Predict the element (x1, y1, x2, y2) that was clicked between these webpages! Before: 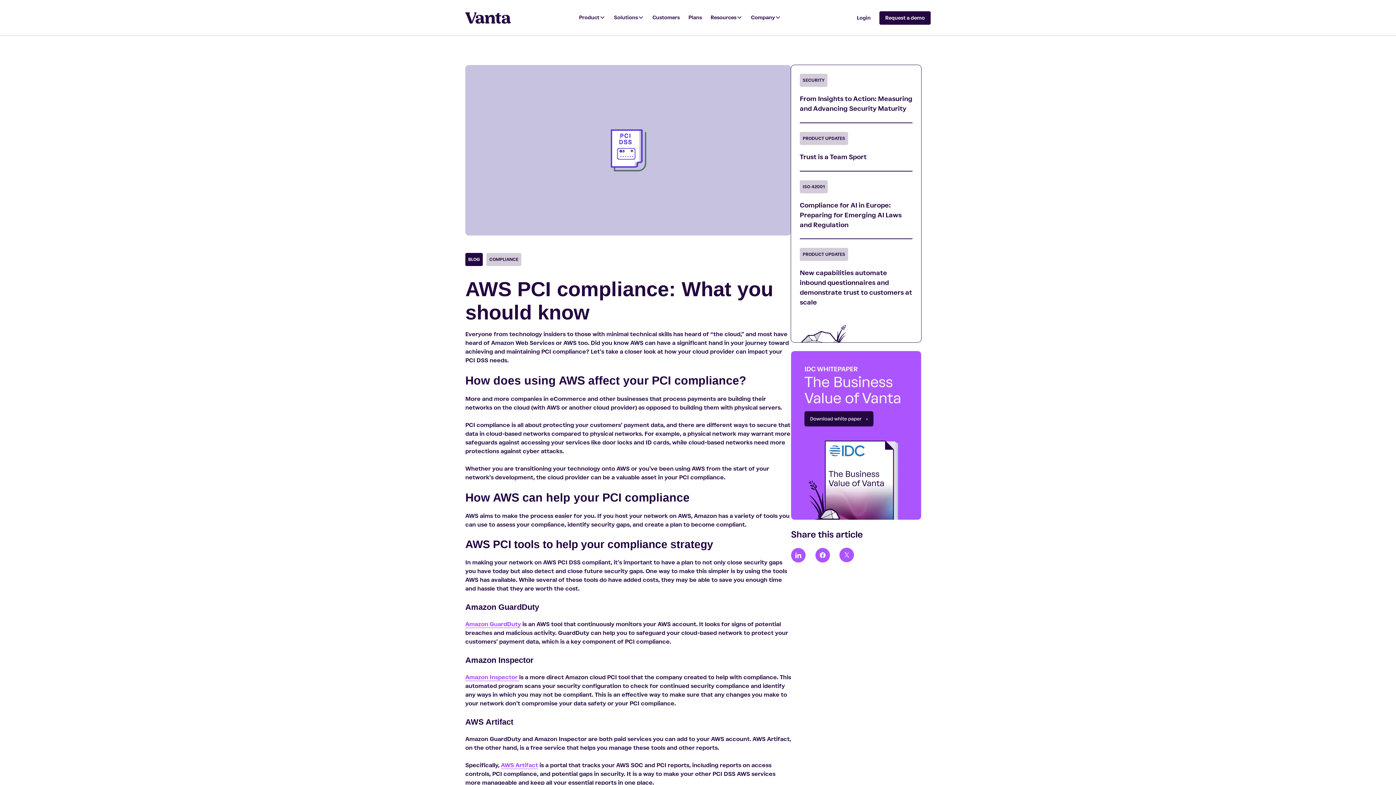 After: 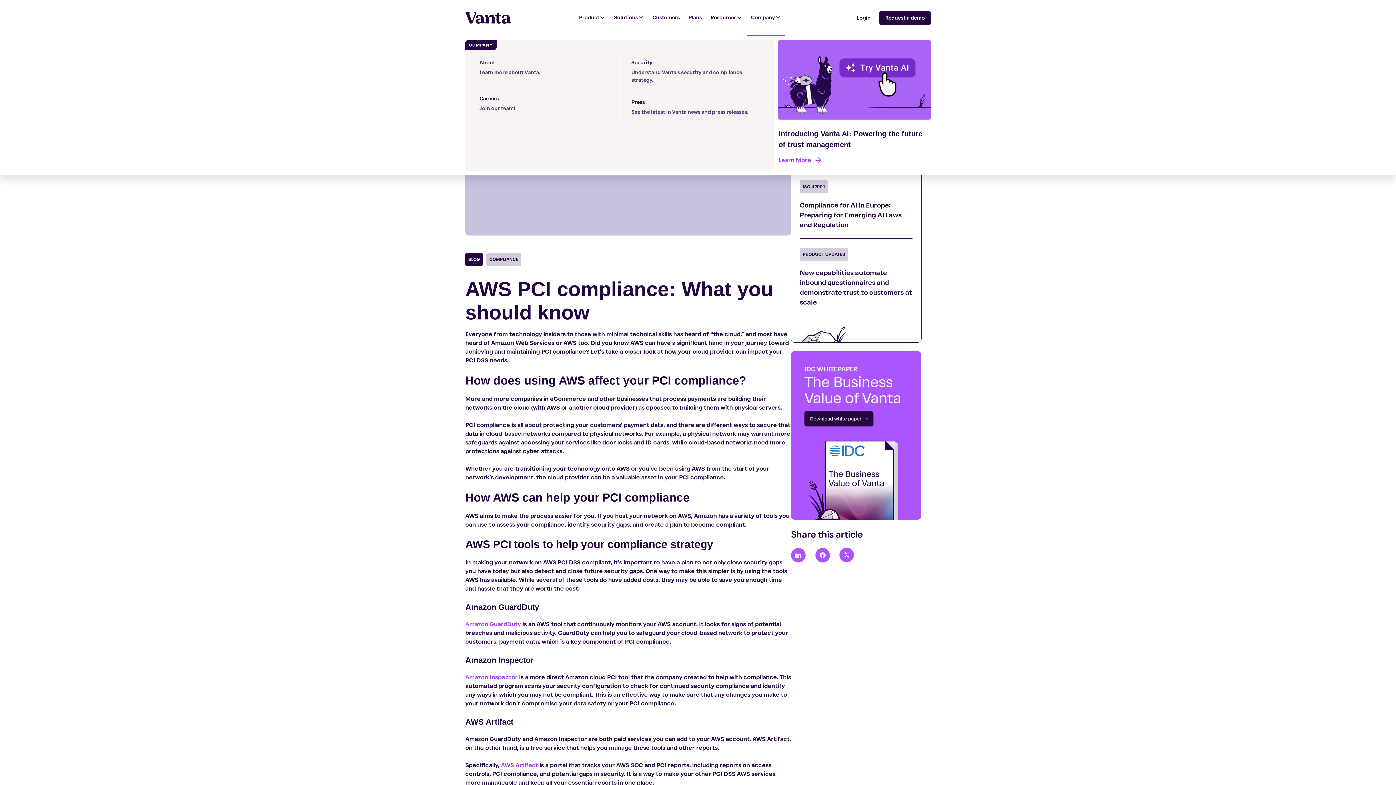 Action: bbox: (746, 0, 785, 35) label: Company